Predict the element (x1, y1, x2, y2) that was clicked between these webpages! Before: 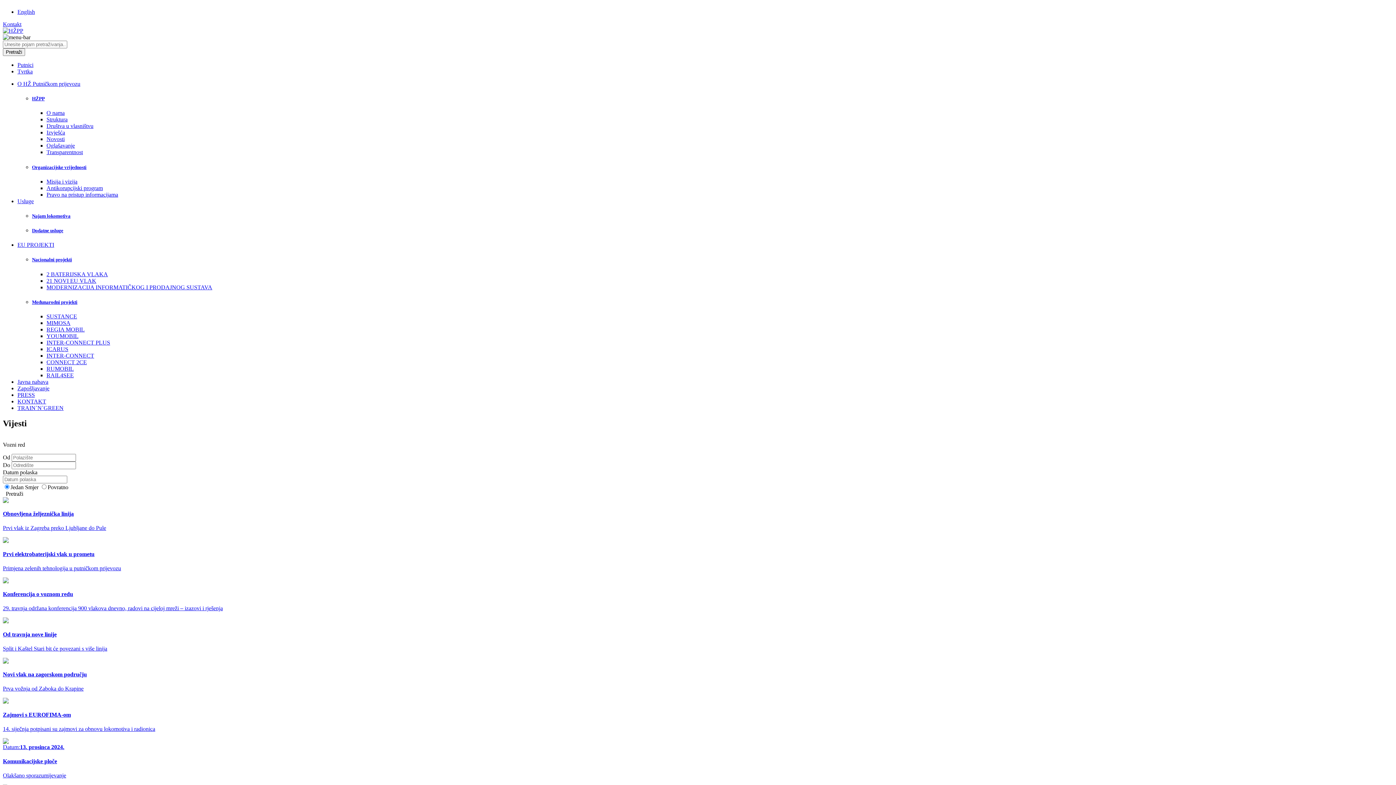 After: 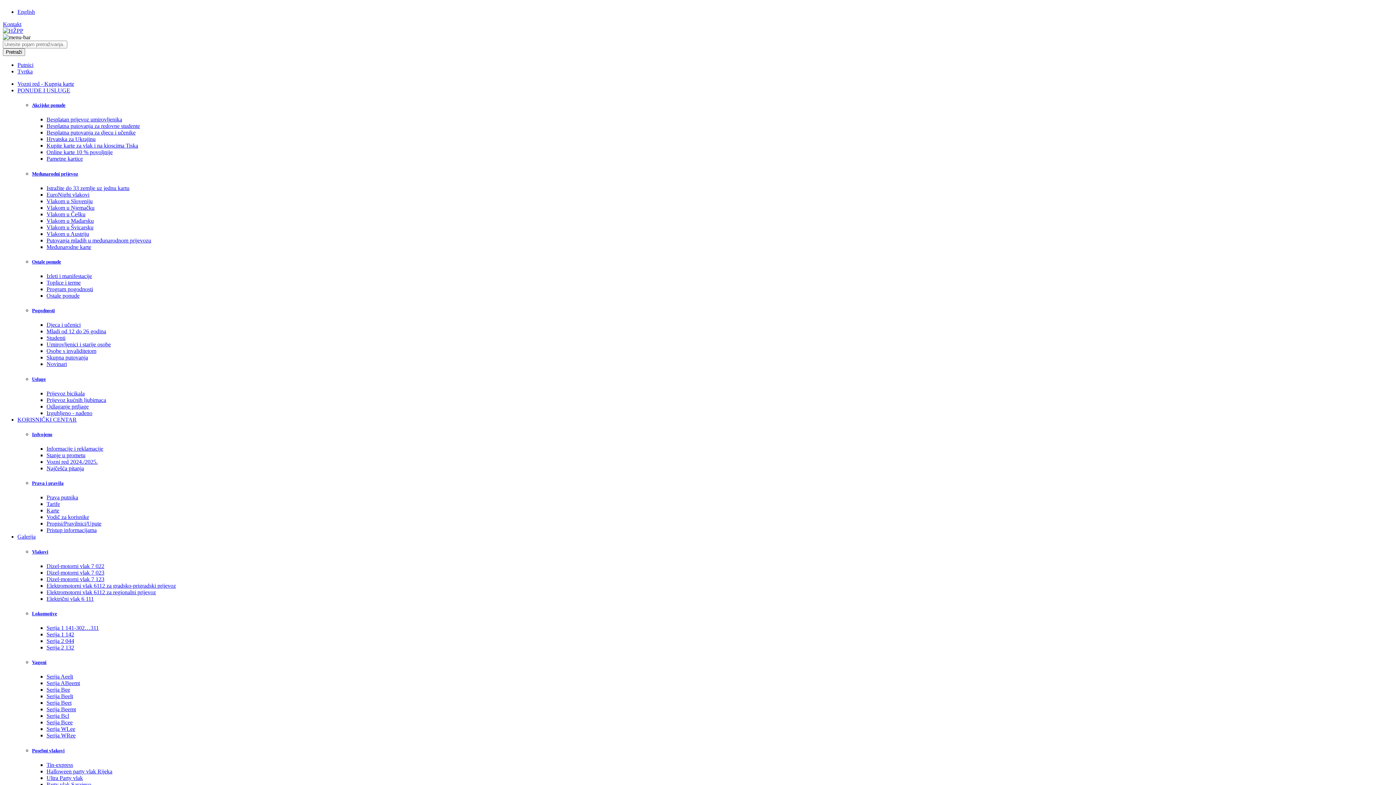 Action: bbox: (2, 21, 21, 27) label: Kontakt